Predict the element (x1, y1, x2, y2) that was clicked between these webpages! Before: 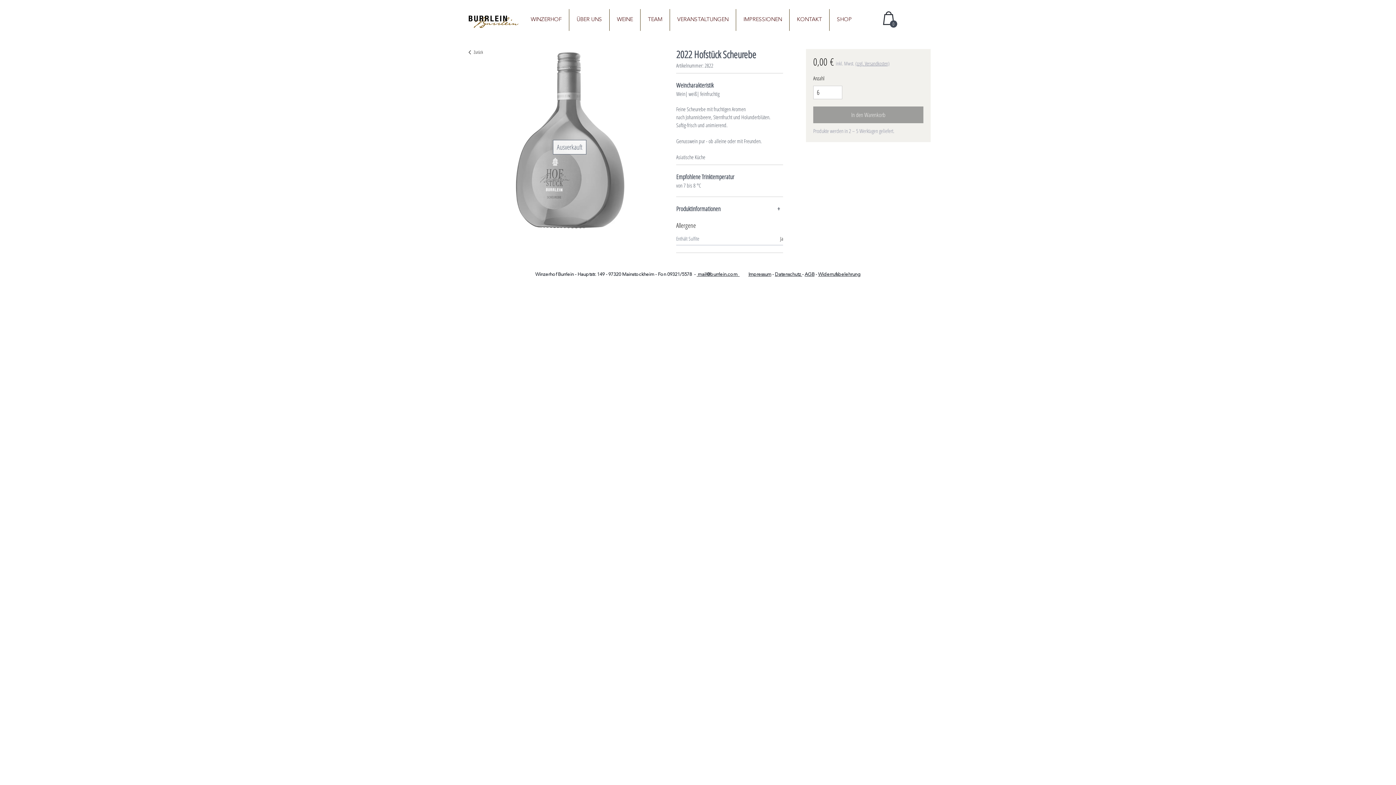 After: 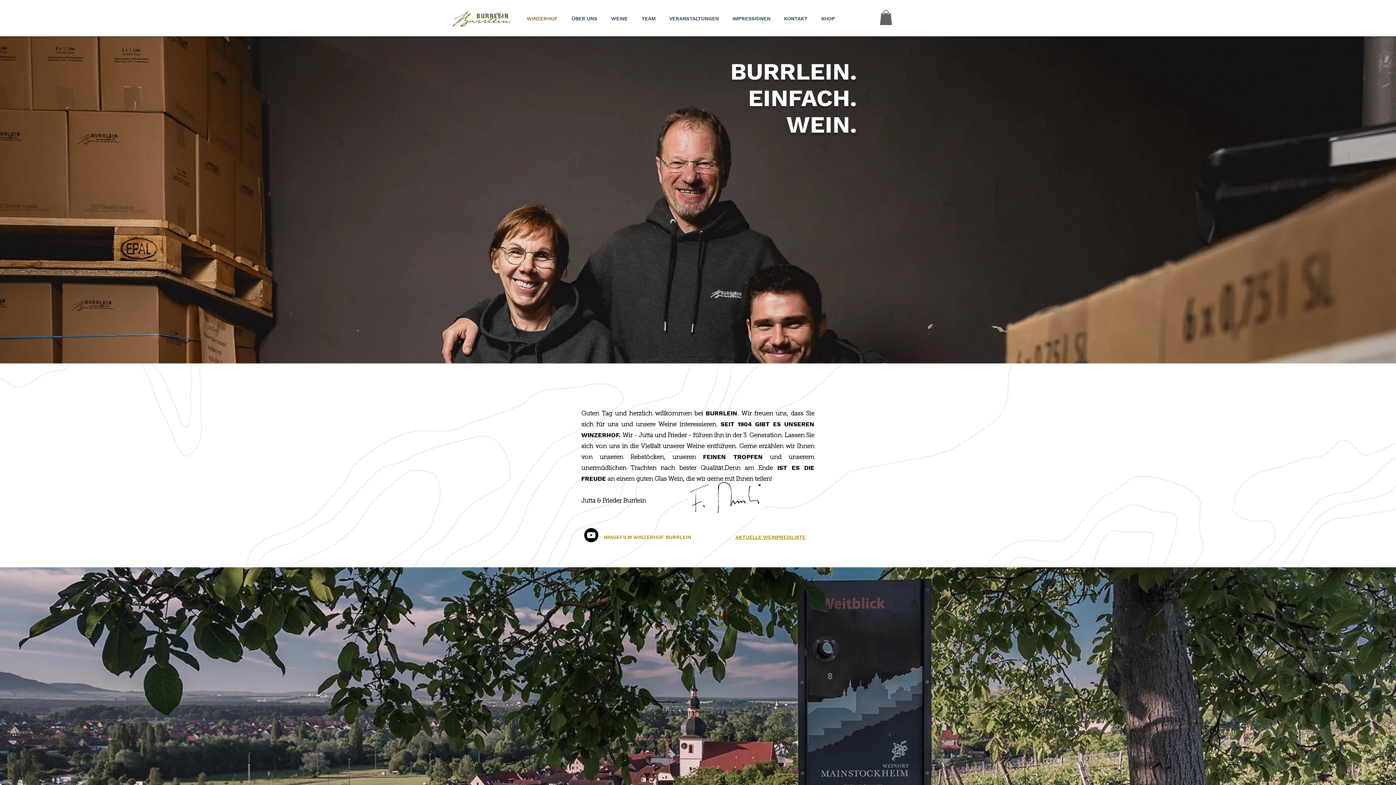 Action: bbox: (677, 9, 728, 30) label: VERANSTALTUNGEN